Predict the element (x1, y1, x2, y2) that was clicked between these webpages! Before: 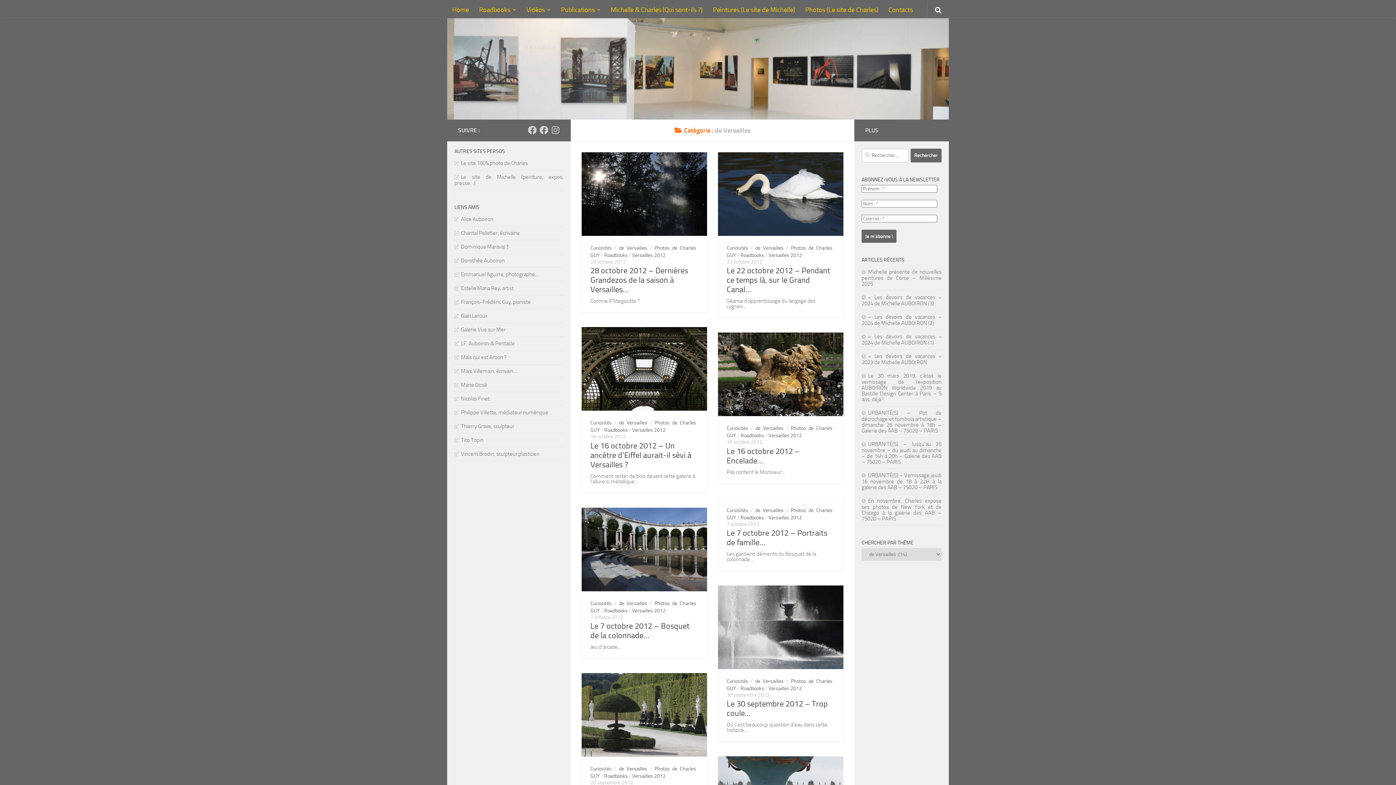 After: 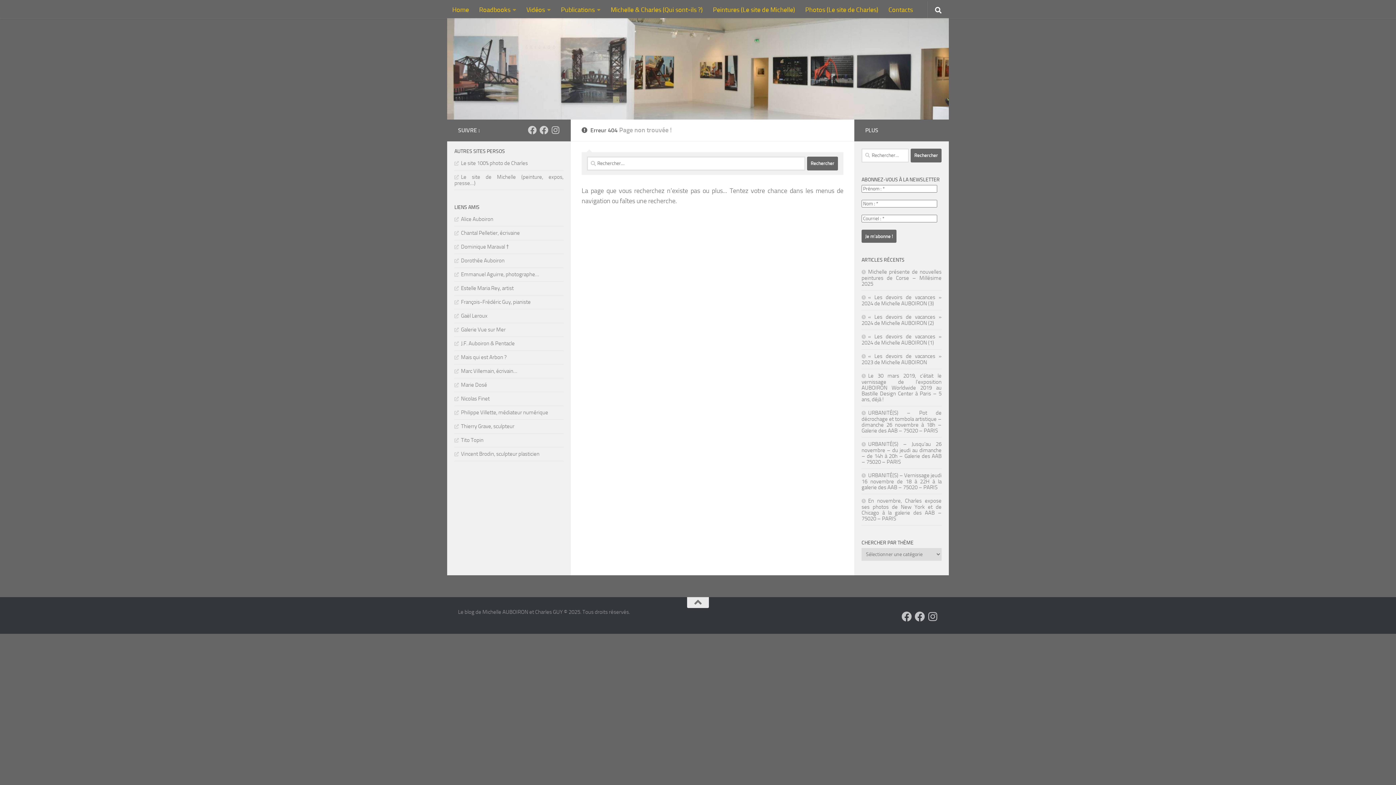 Action: label: URBANITÉ(S) – Vernissage jeudi 16 novembre de 18 à 22H à la galerie des AAB – 75020 – PARIS bbox: (861, 472, 941, 490)